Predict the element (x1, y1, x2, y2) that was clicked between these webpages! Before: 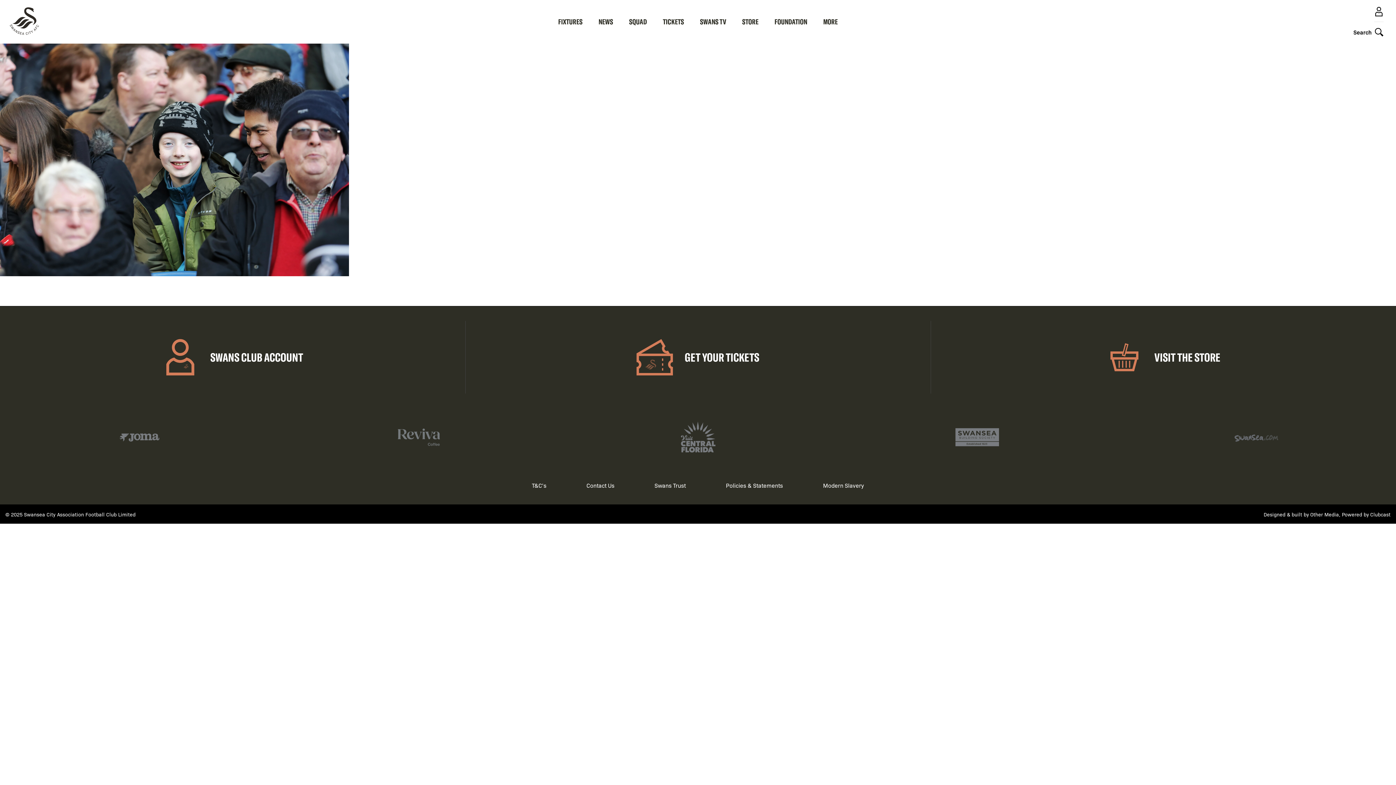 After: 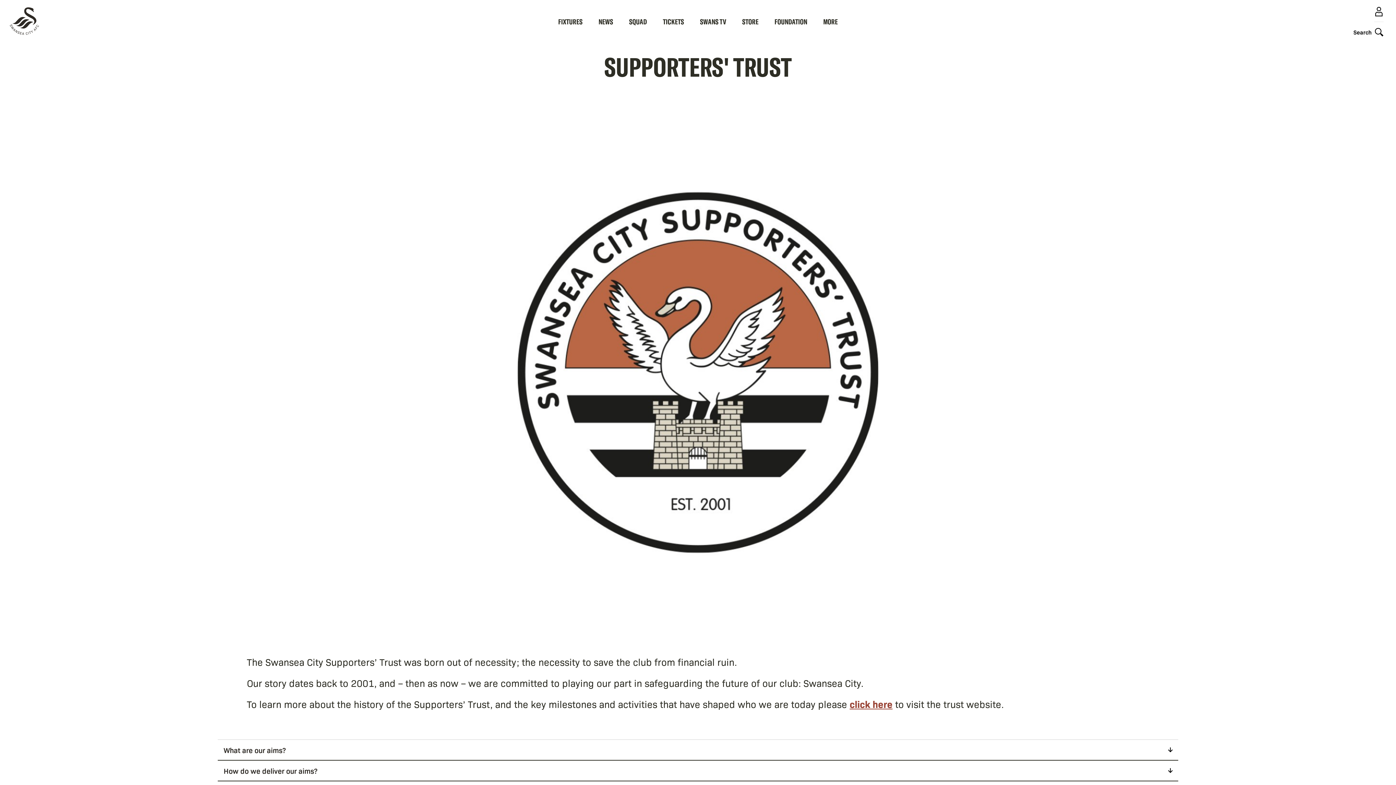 Action: label: Swans Trust bbox: (654, 481, 685, 490)